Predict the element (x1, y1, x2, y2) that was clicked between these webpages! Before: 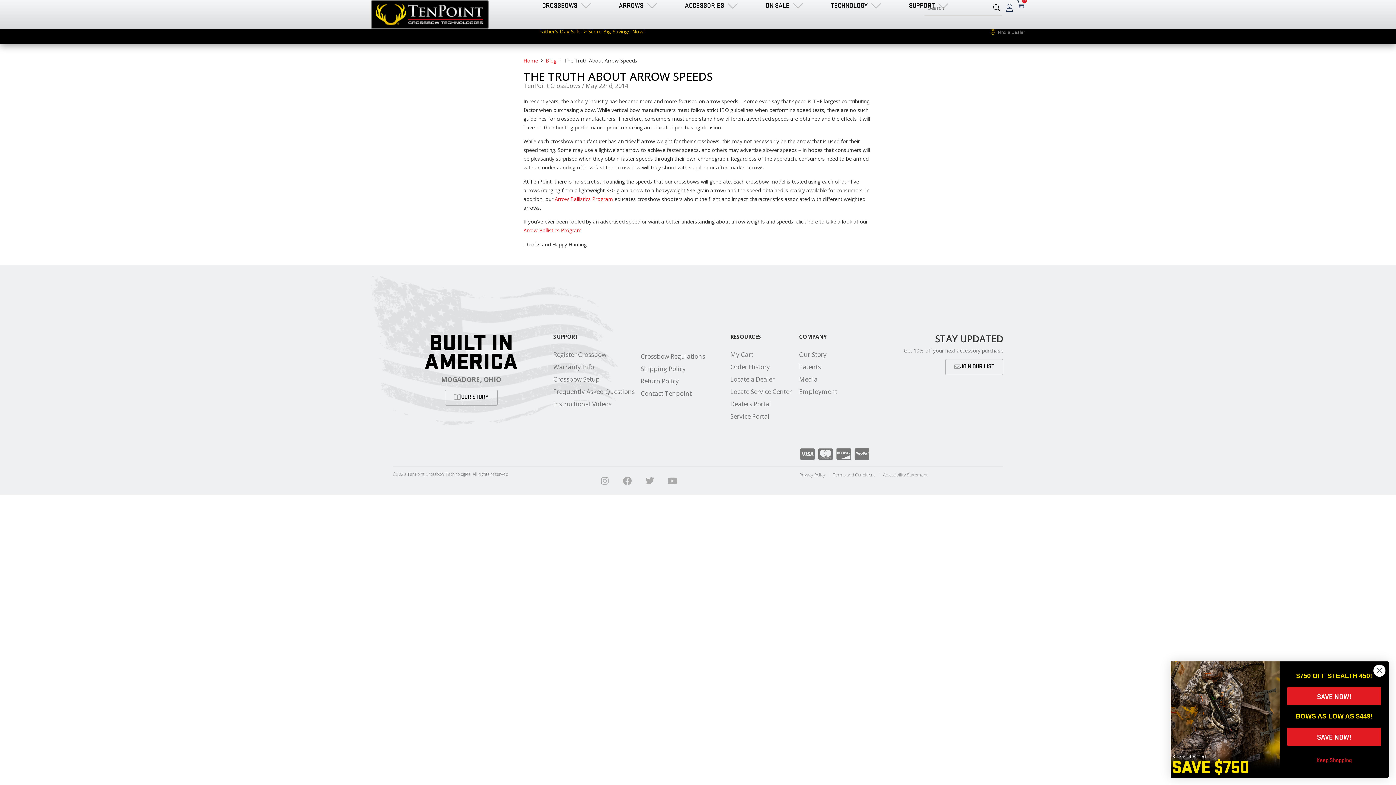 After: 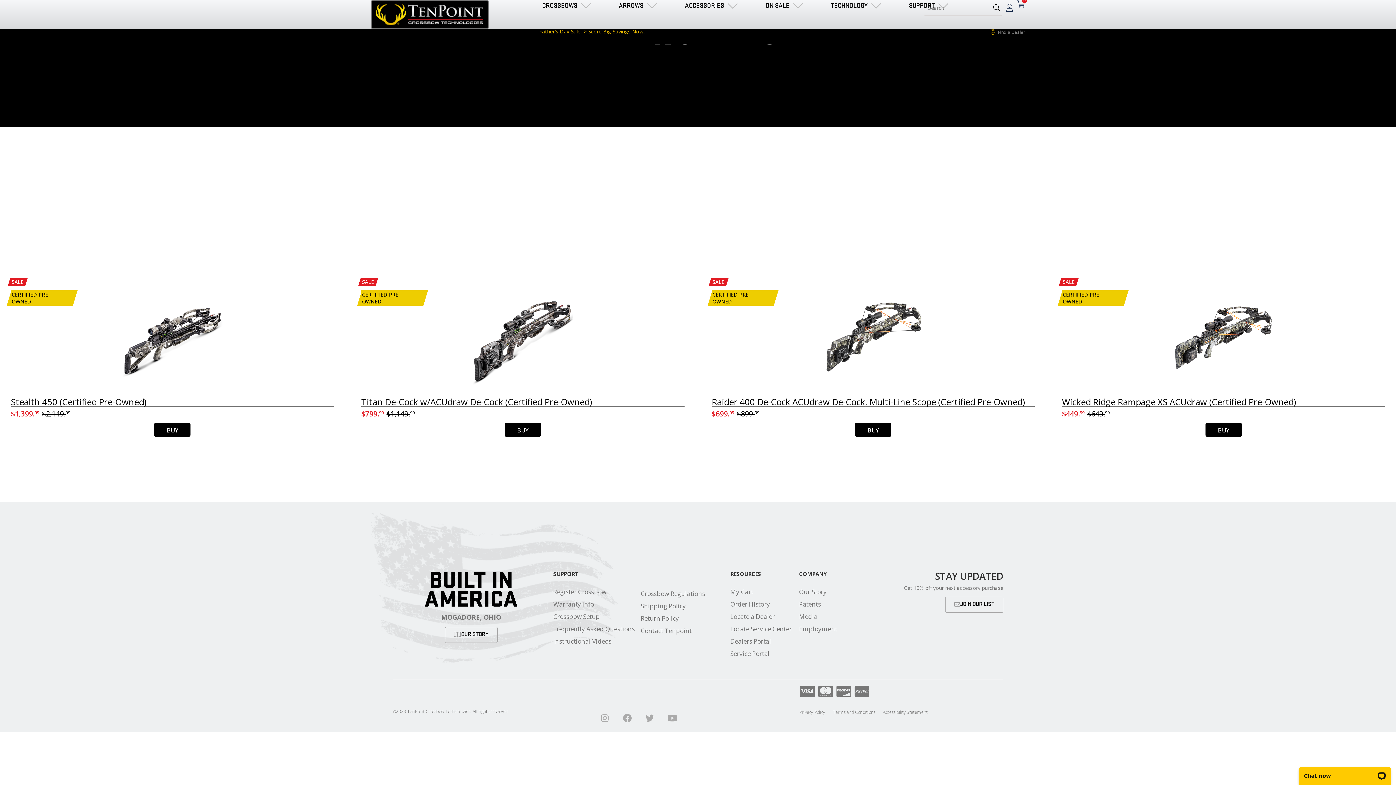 Action: label: SAVE NOW! bbox: (1287, 728, 1381, 746)